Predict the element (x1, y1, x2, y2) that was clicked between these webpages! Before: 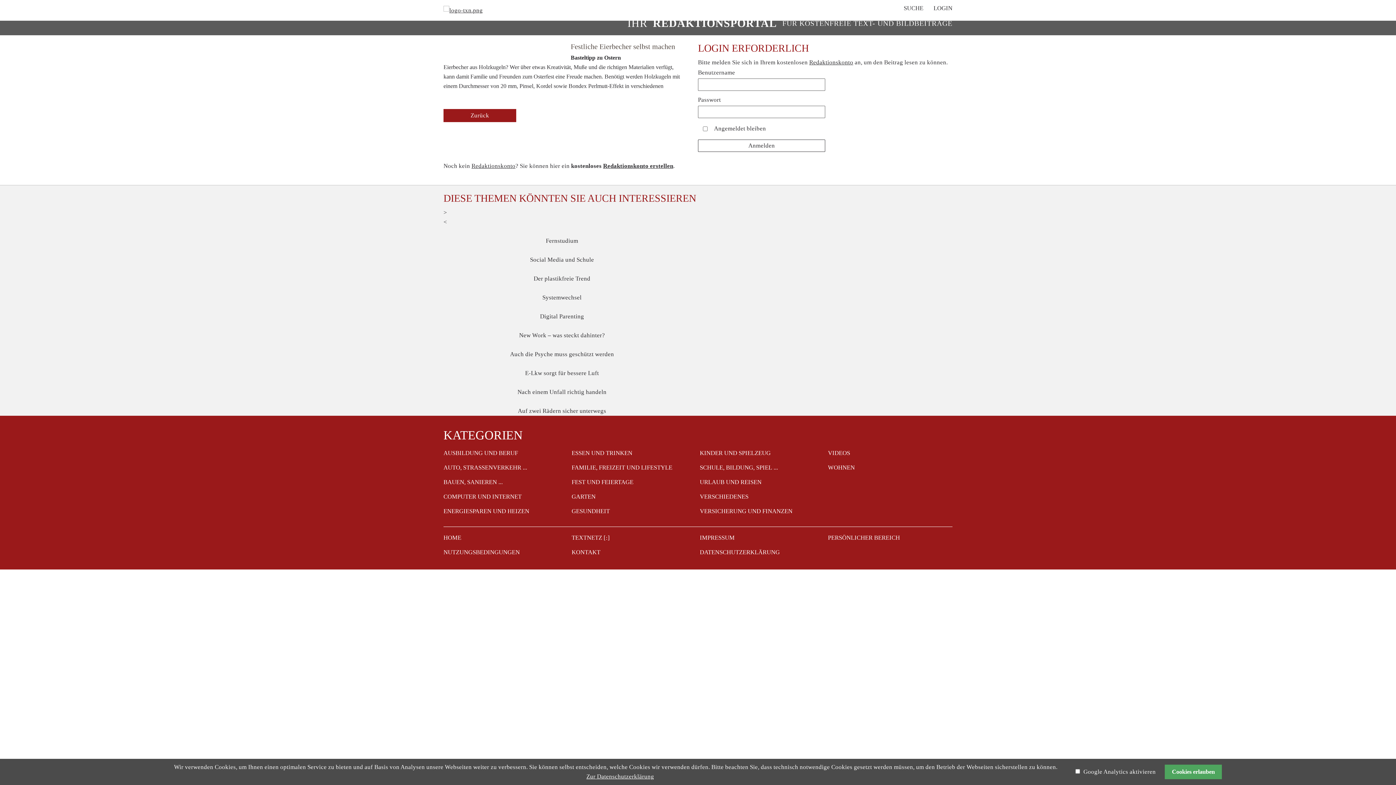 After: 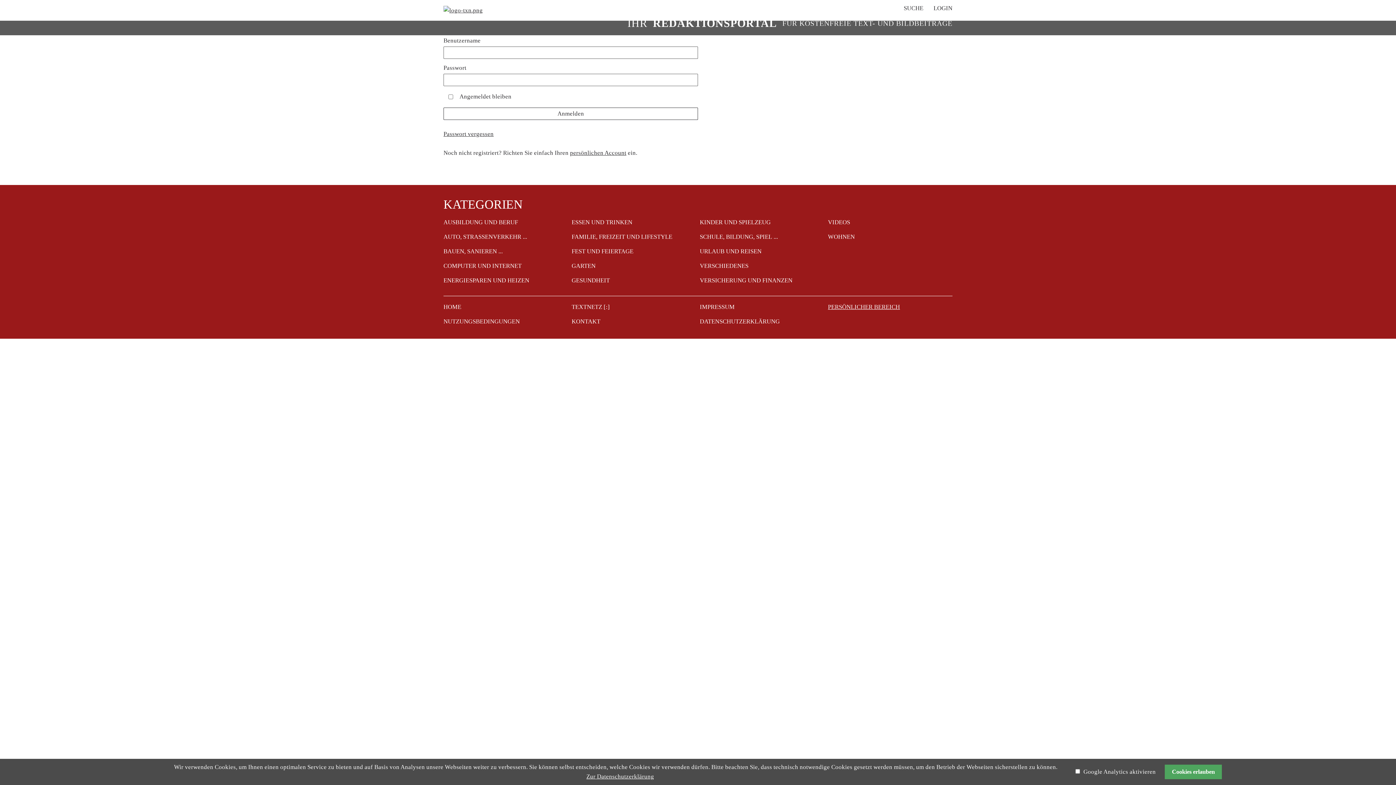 Action: bbox: (933, 4, 952, 11) label: LOGIN